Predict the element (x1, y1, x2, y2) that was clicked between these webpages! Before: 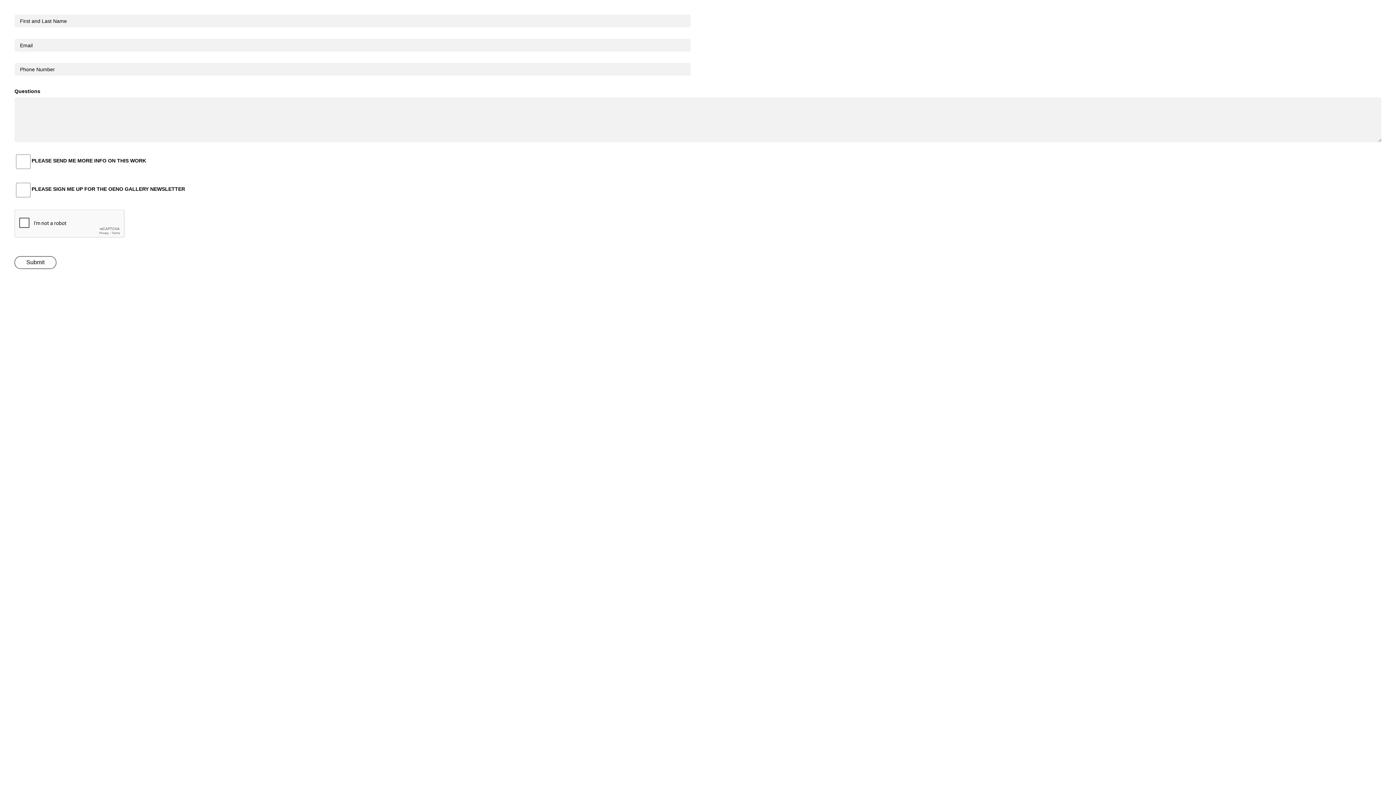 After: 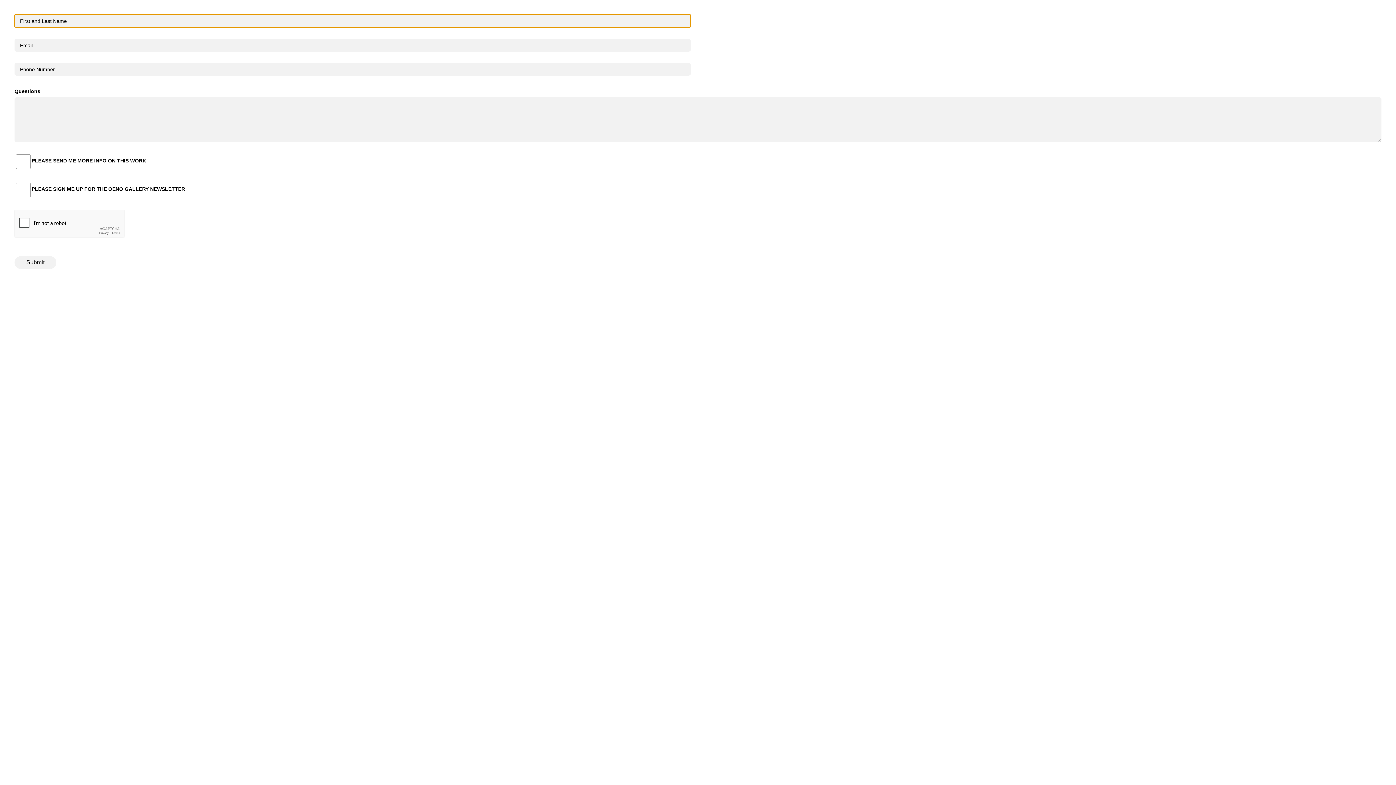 Action: bbox: (14, 256, 56, 269) label: Submit